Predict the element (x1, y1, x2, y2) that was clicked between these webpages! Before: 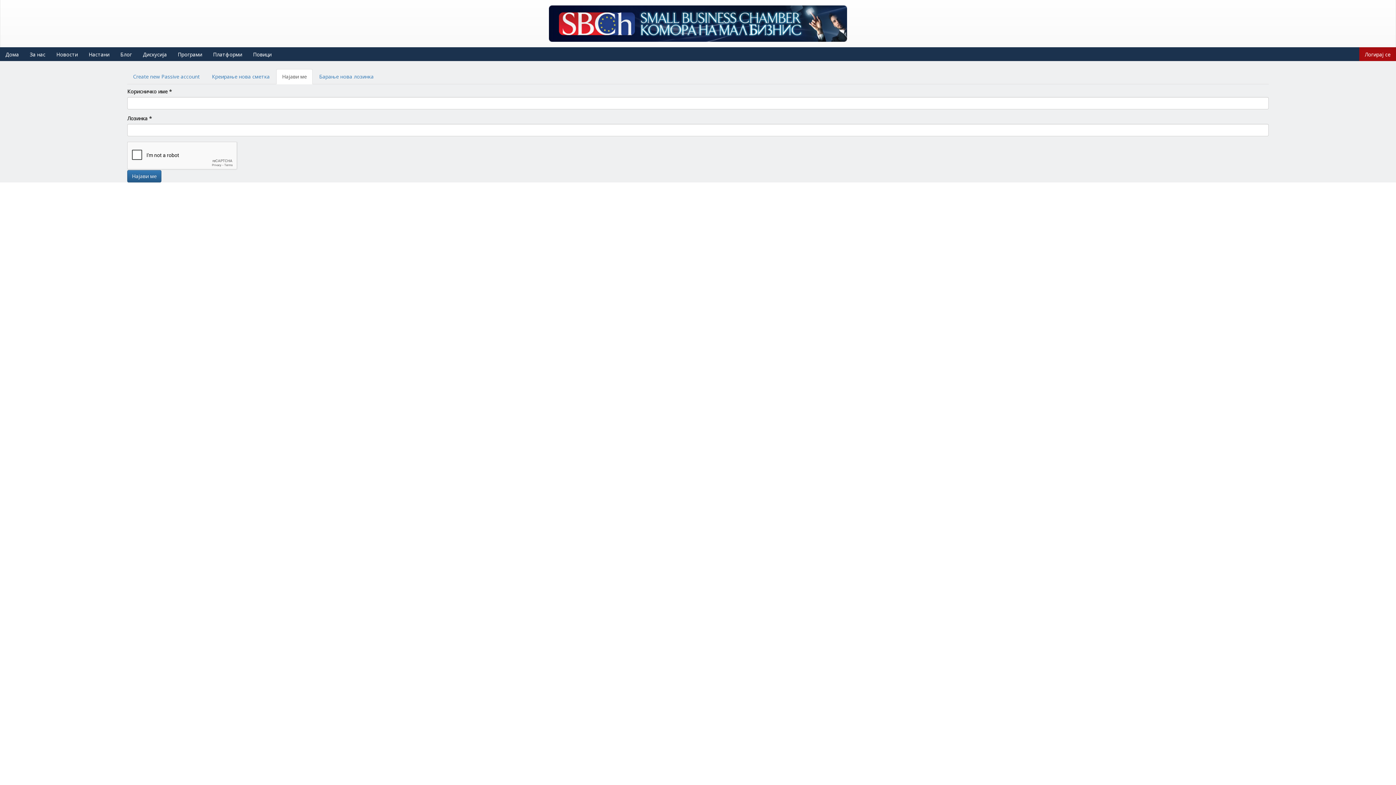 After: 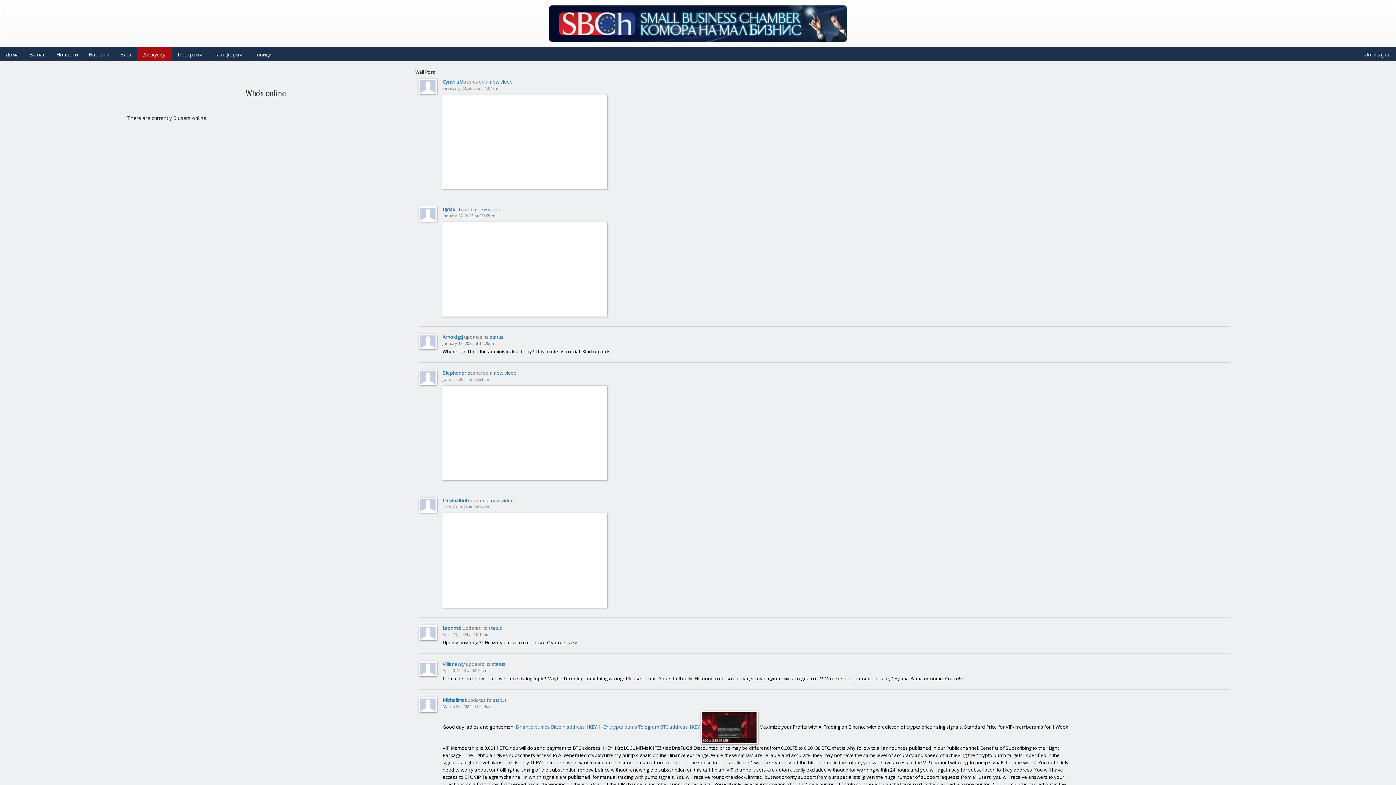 Action: bbox: (137, 47, 172, 61) label: Дискусија